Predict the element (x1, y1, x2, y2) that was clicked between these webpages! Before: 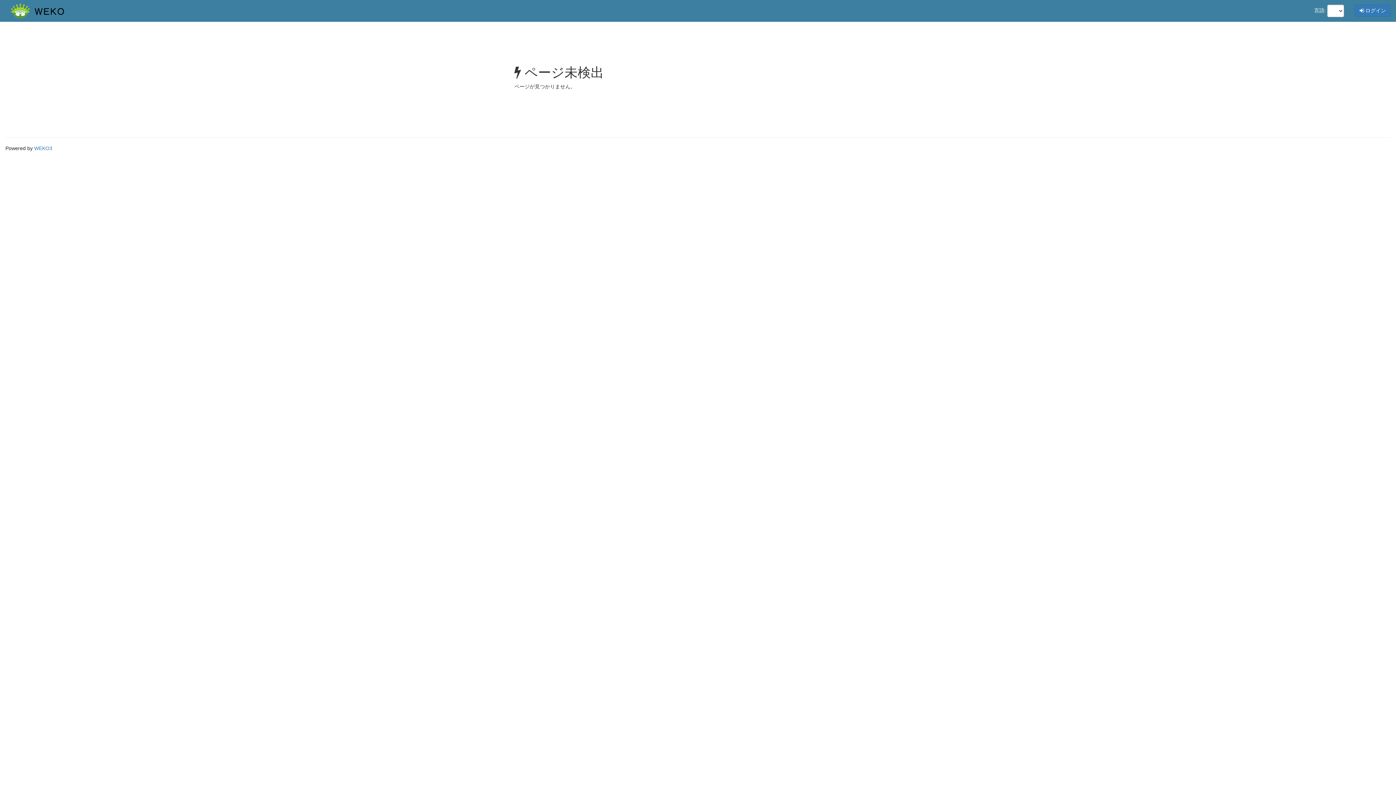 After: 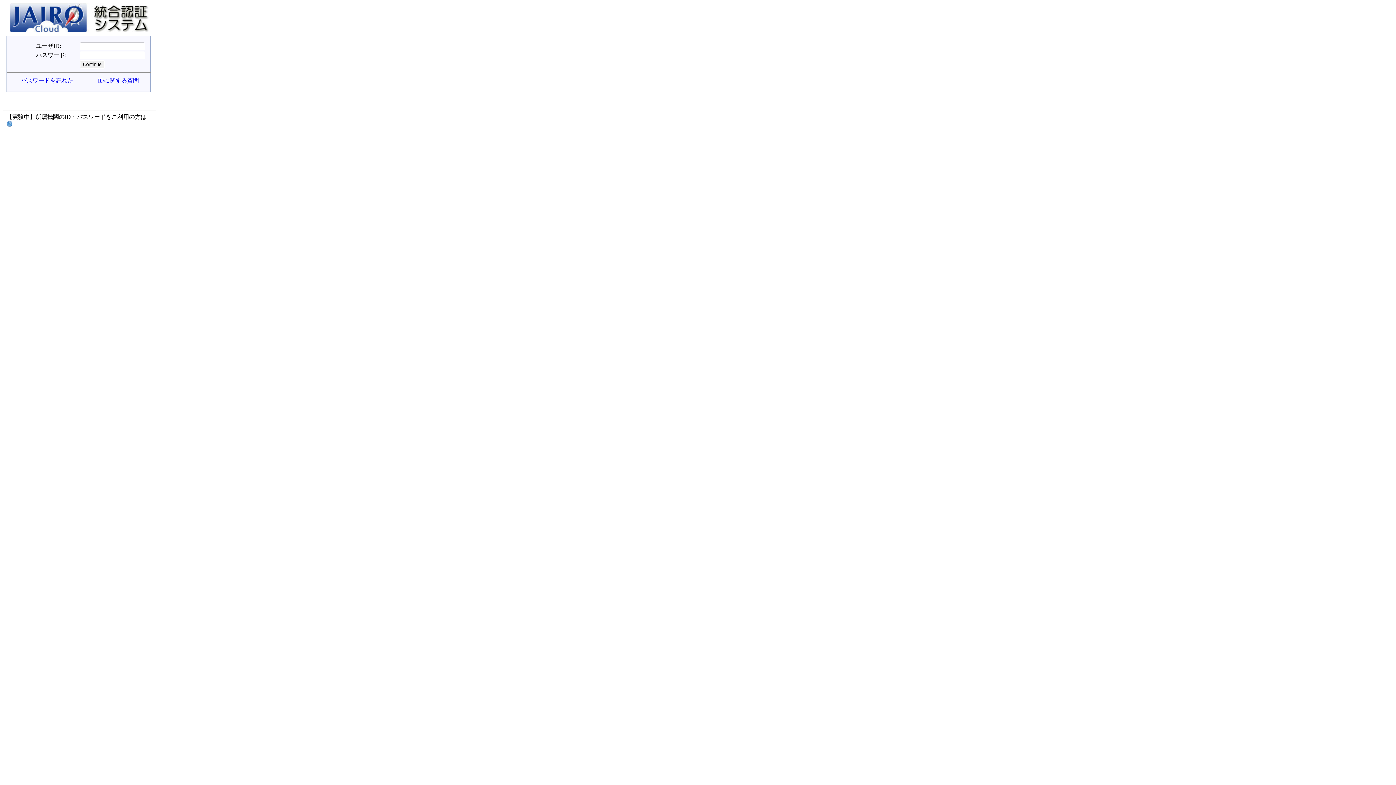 Action: label:  ログイン bbox: (1355, 4, 1390, 16)